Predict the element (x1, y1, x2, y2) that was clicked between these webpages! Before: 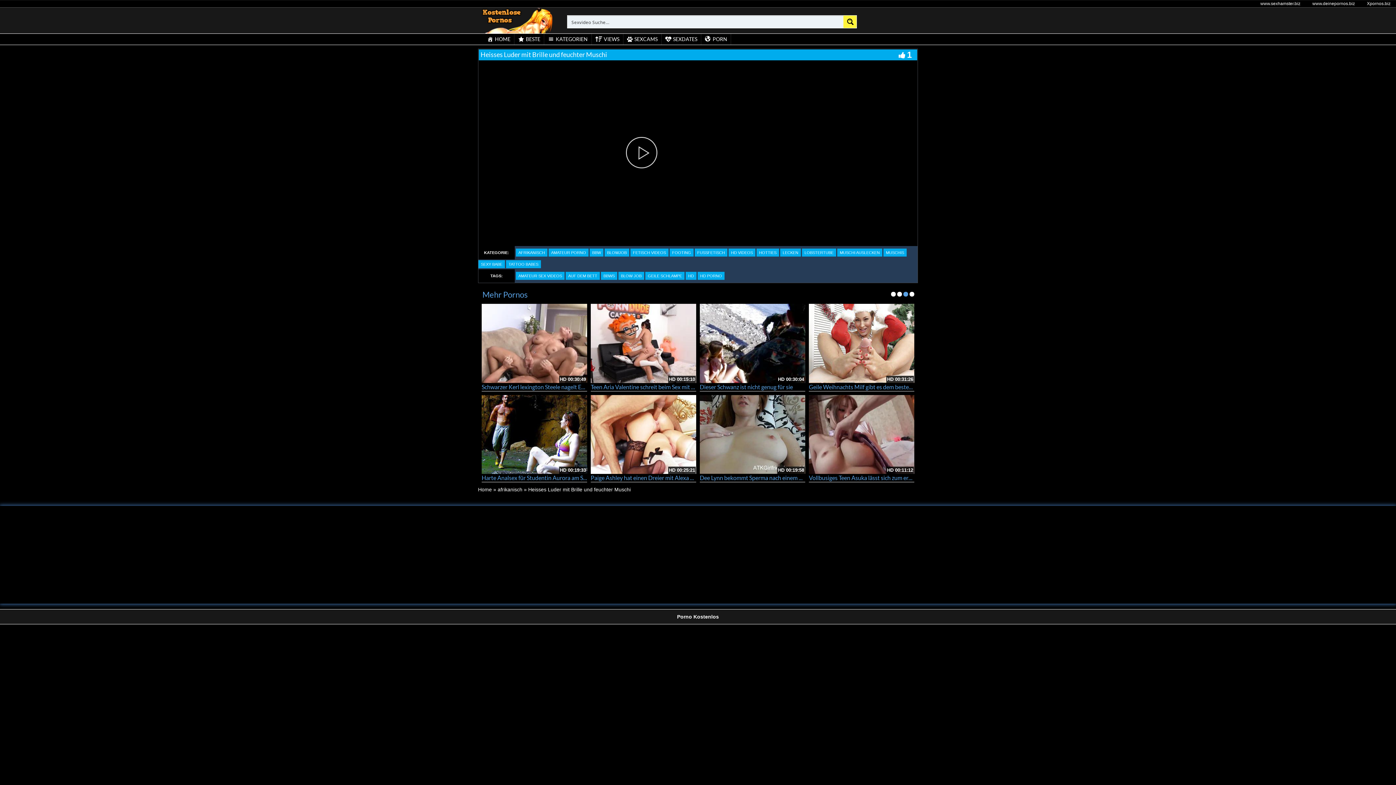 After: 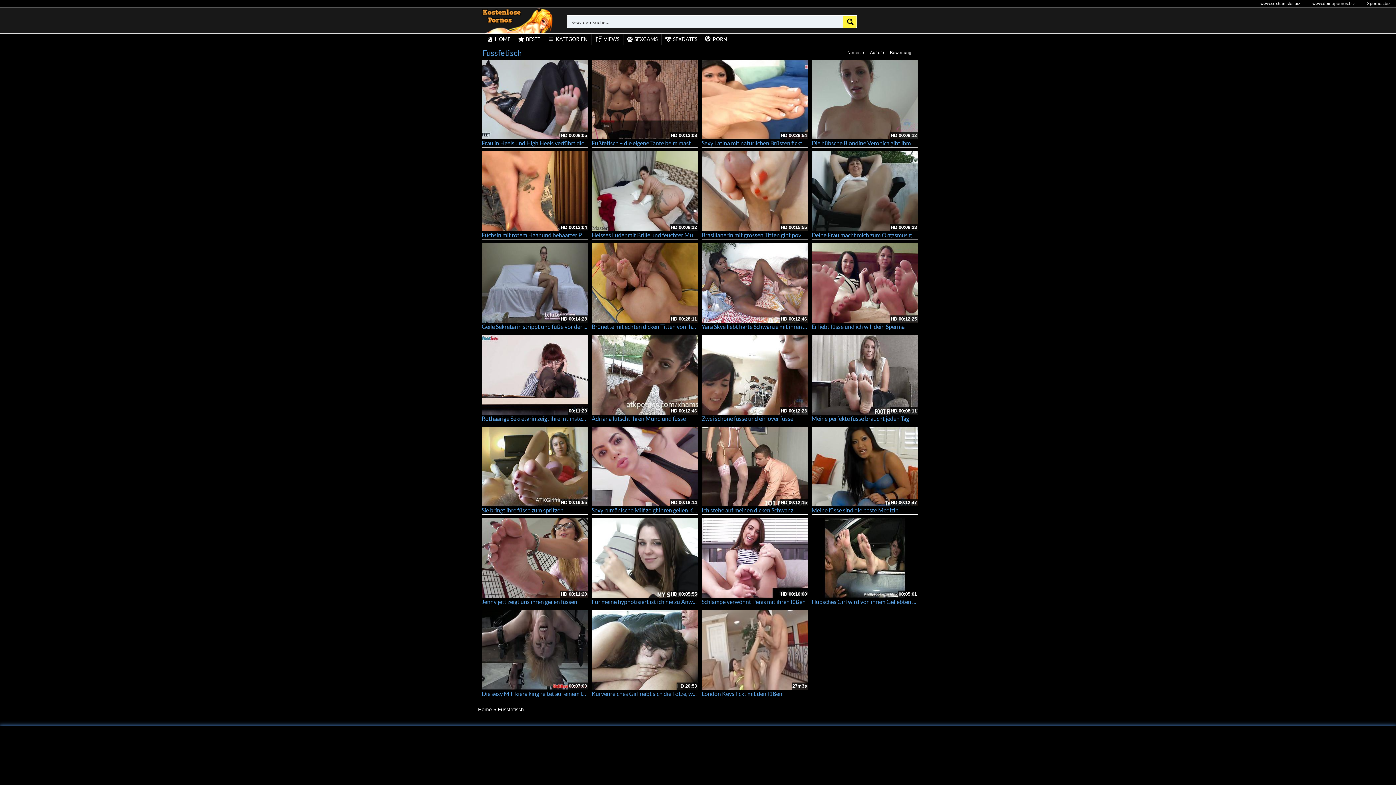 Action: bbox: (694, 248, 727, 256) label: FUSSFETISCH